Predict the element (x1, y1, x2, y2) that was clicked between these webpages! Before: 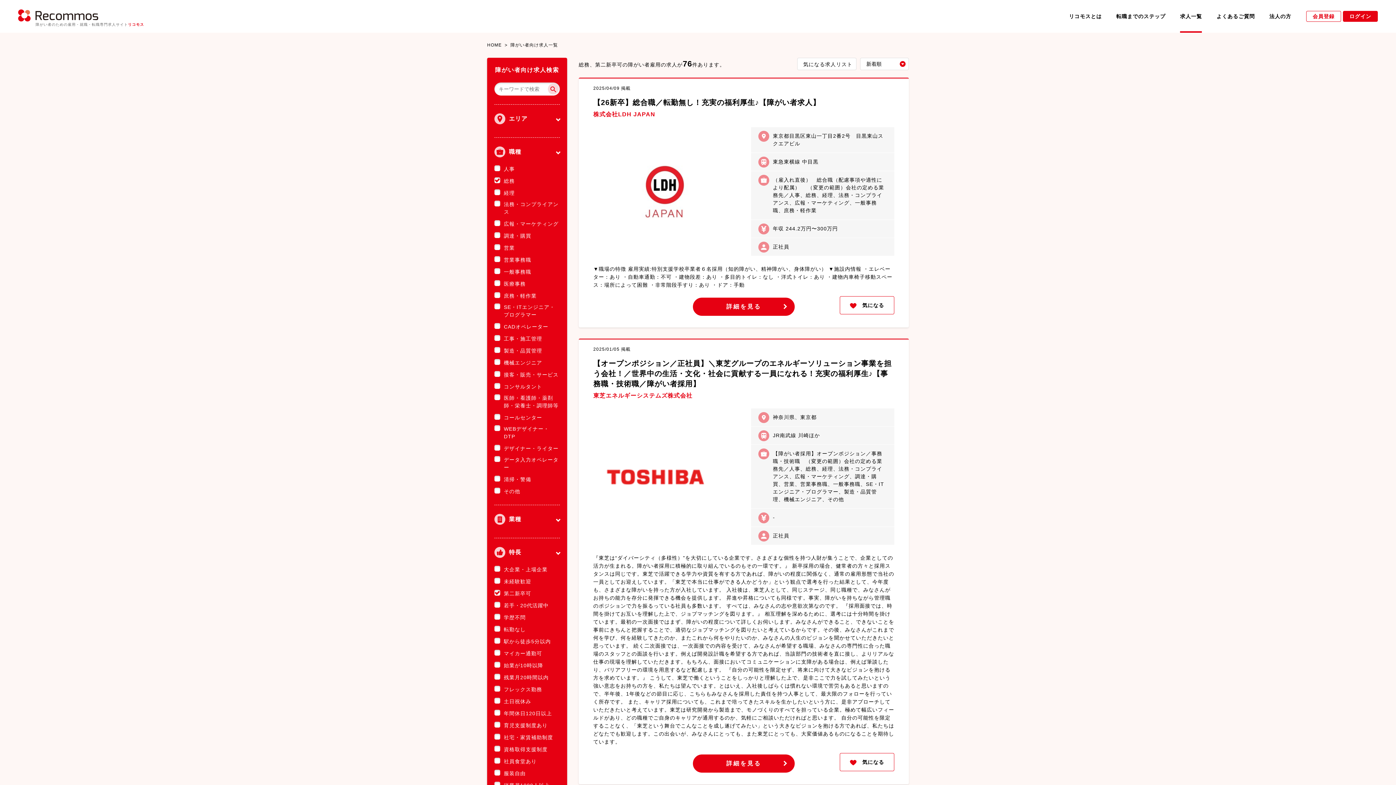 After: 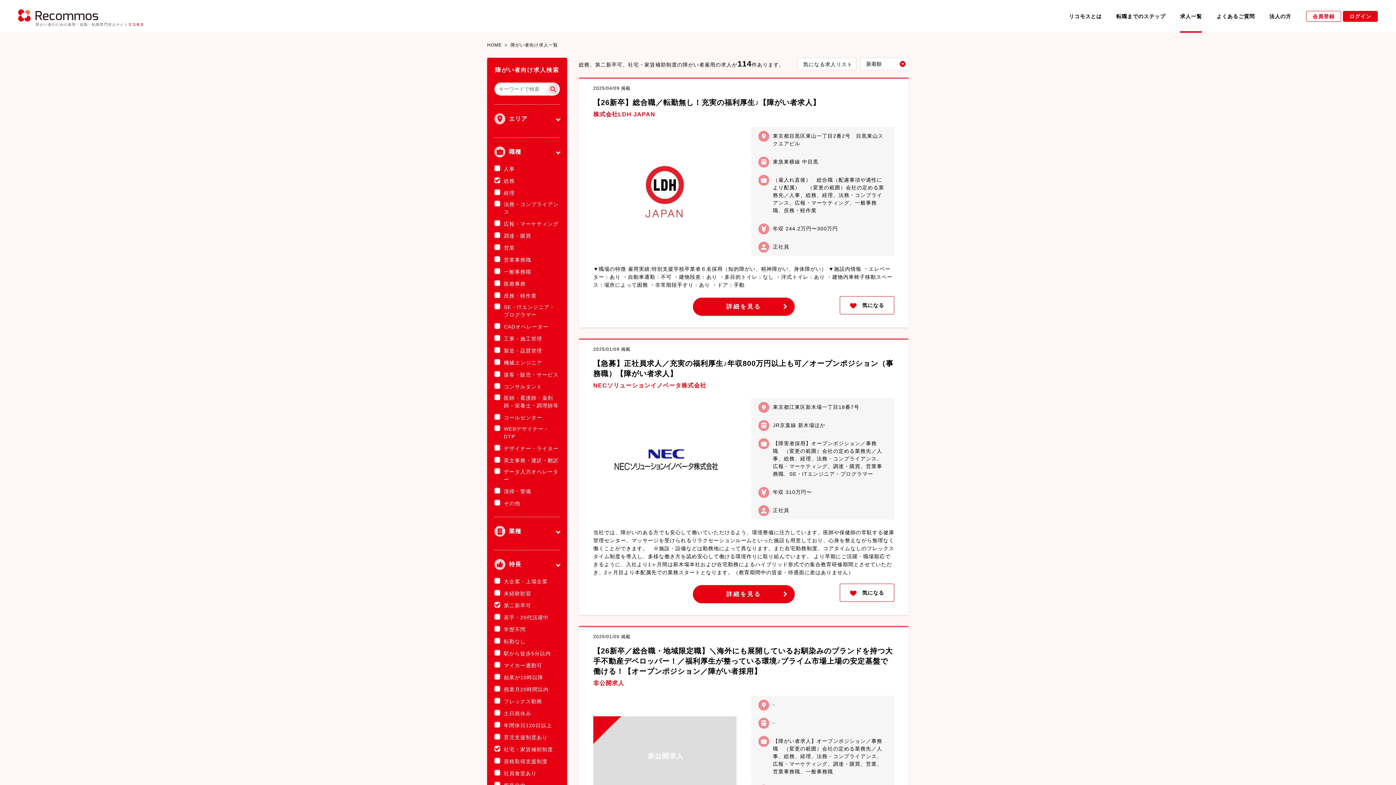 Action: bbox: (494, 734, 553, 741) label: 社宅・家賃補助制度